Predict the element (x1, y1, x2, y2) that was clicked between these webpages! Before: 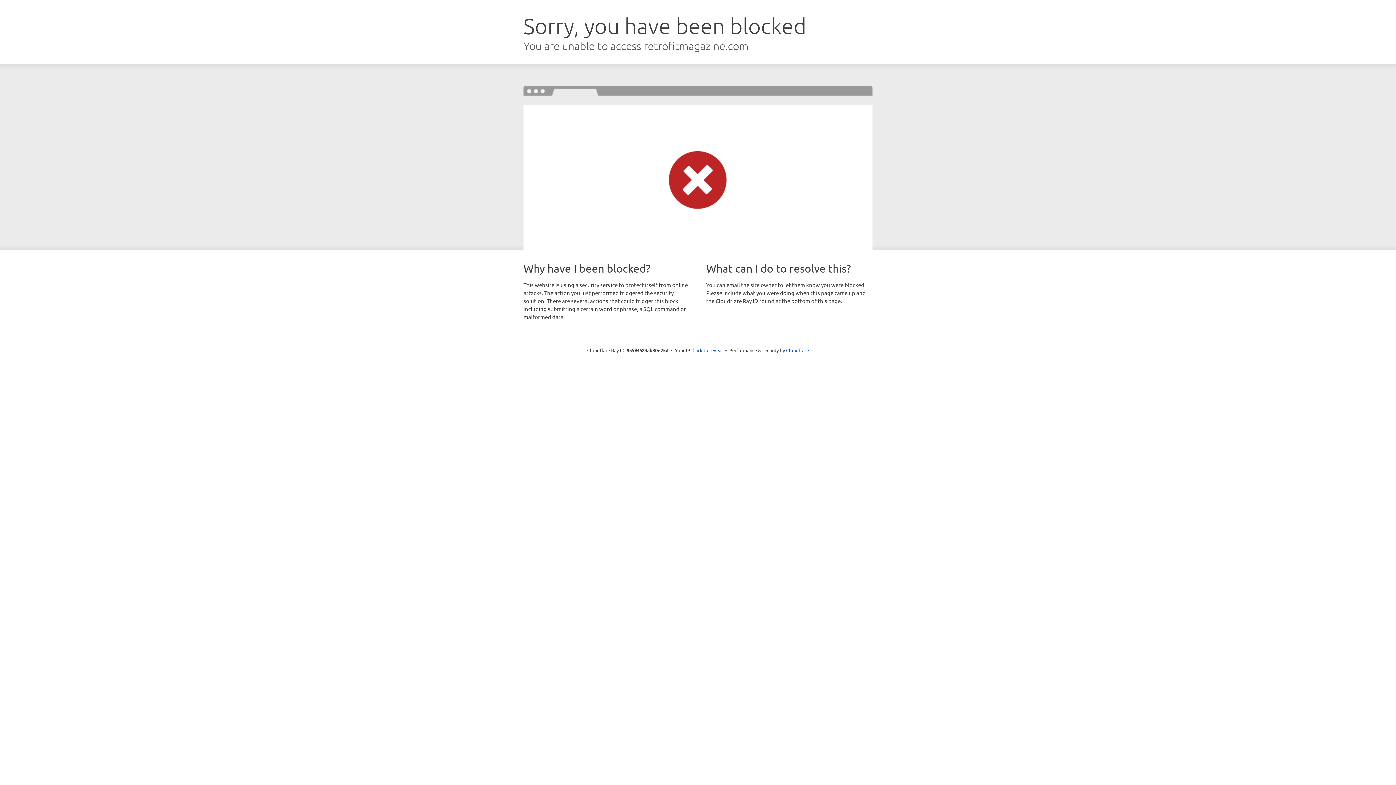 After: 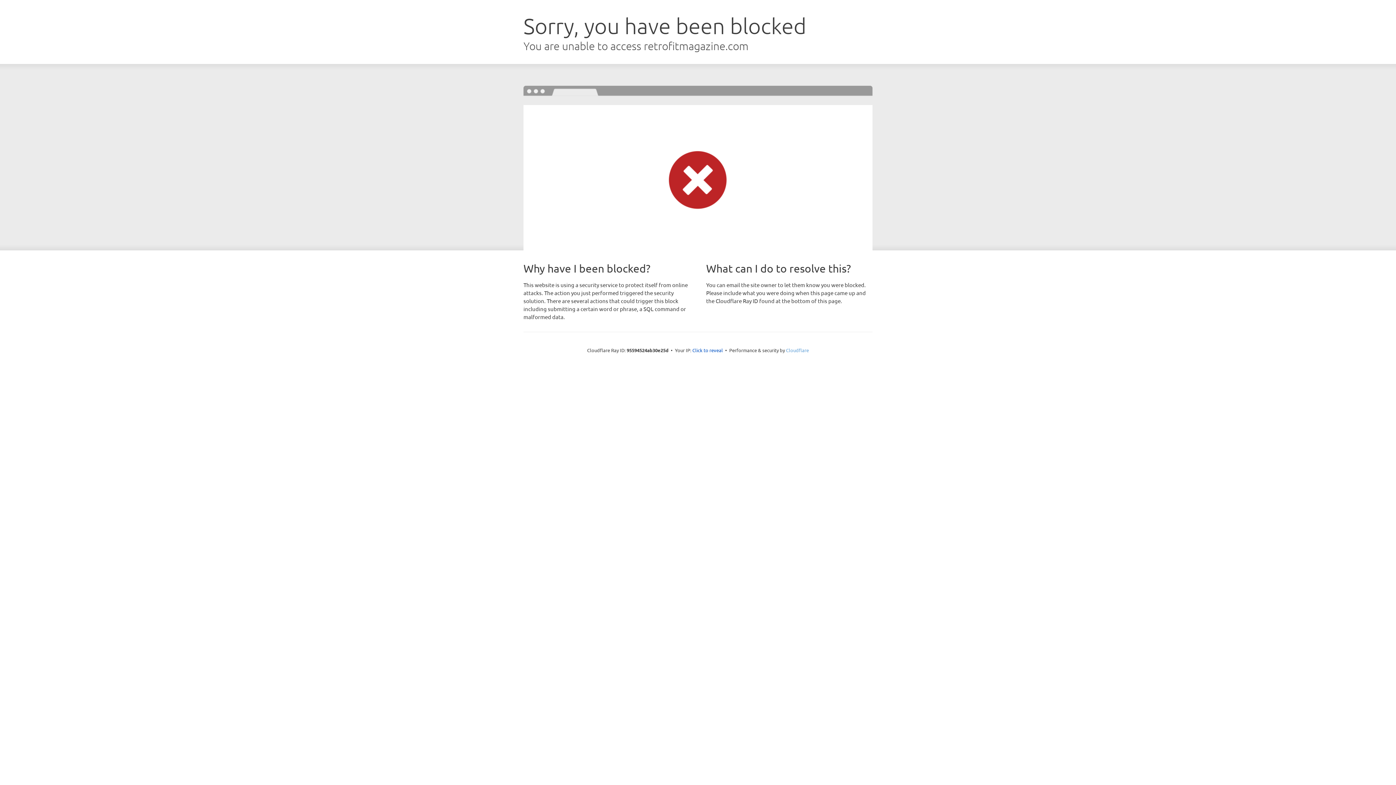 Action: label: Cloudflare bbox: (786, 347, 809, 353)